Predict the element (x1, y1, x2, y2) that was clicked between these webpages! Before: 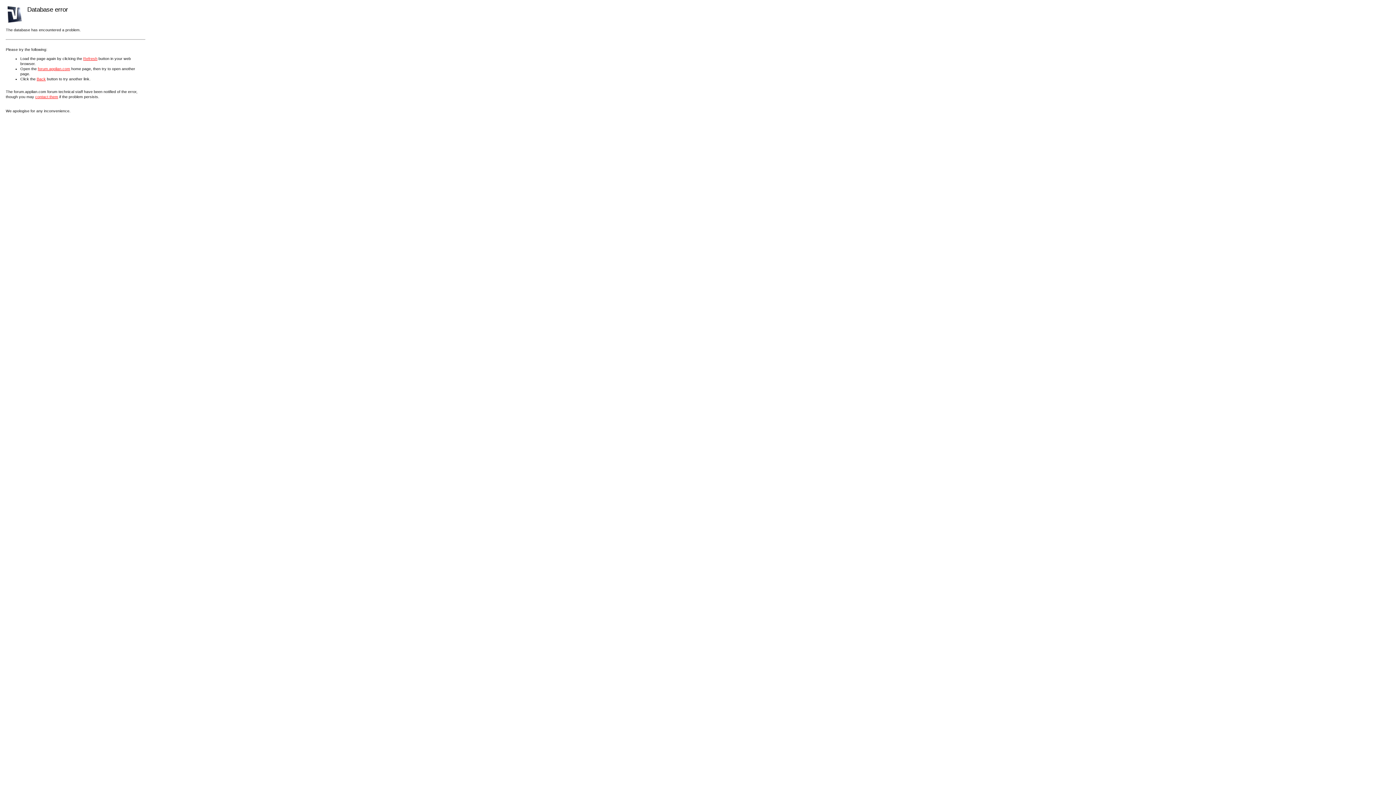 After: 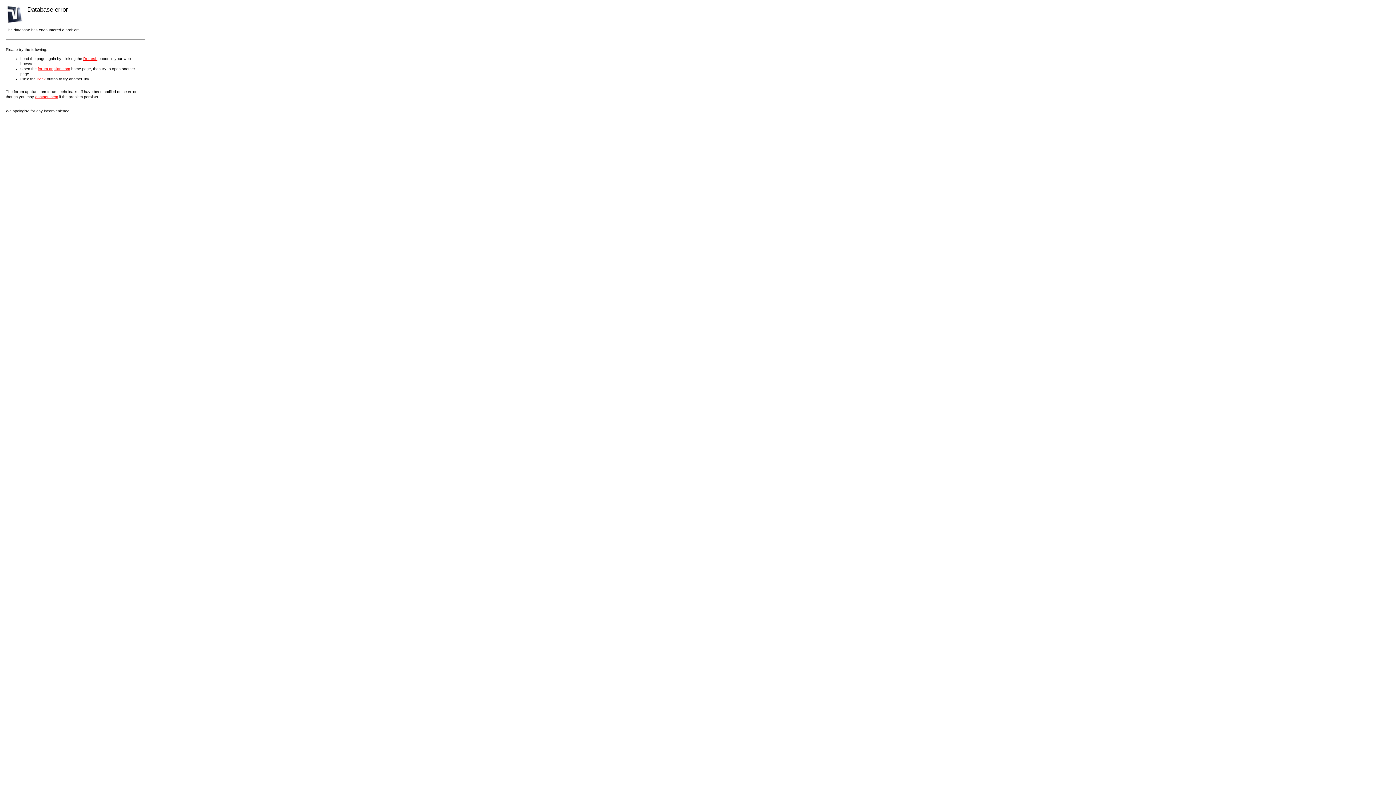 Action: bbox: (83, 56, 97, 60) label: Refresh